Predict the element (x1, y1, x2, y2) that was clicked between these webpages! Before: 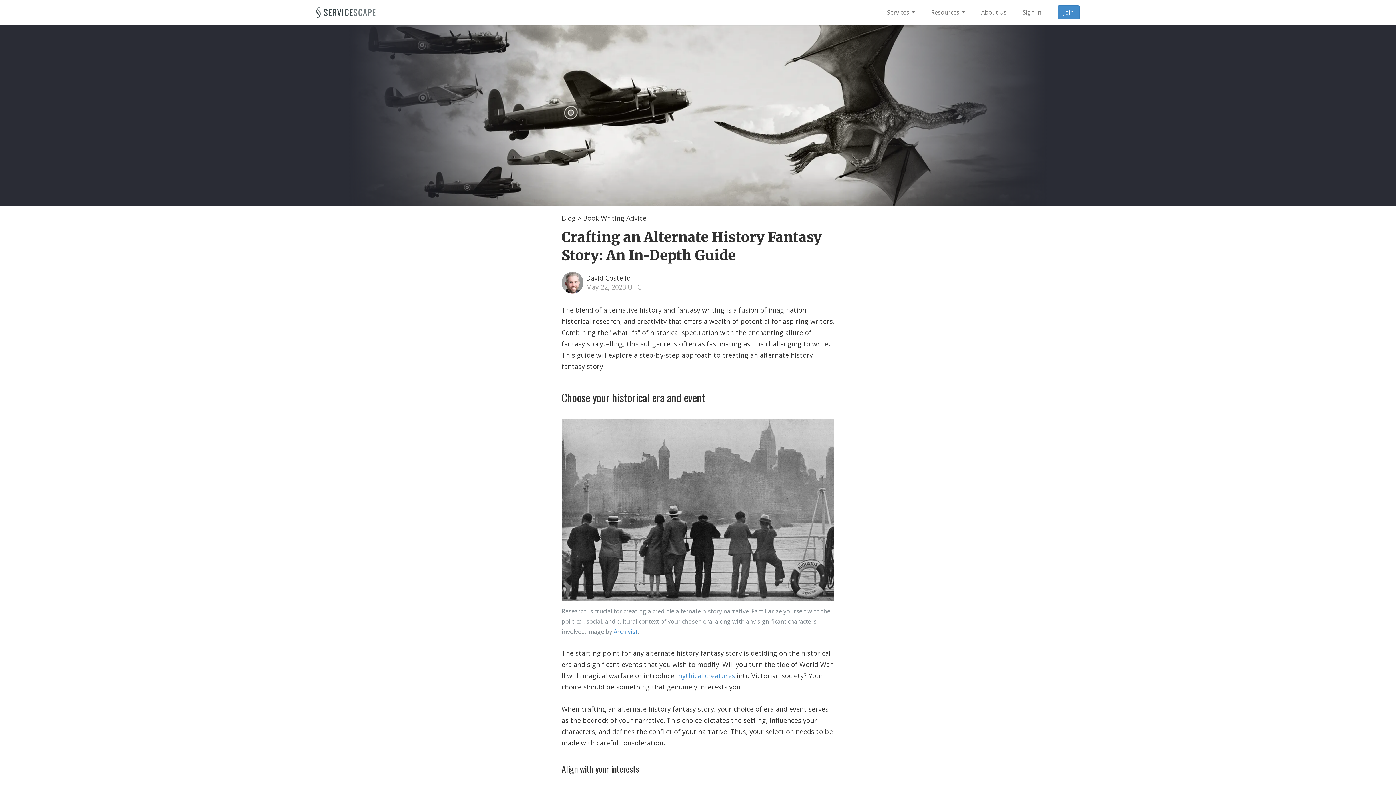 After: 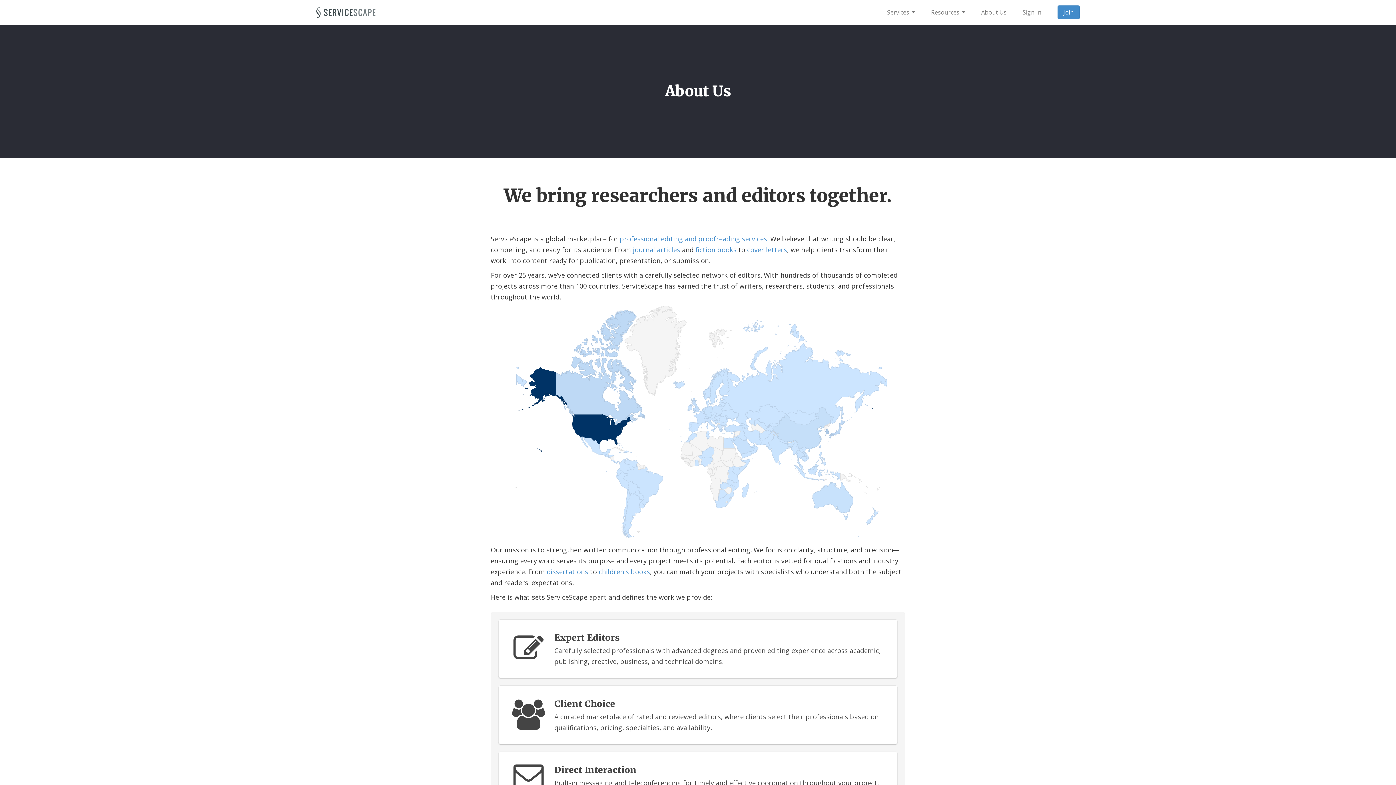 Action: bbox: (973, 0, 1014, 24) label: About Us